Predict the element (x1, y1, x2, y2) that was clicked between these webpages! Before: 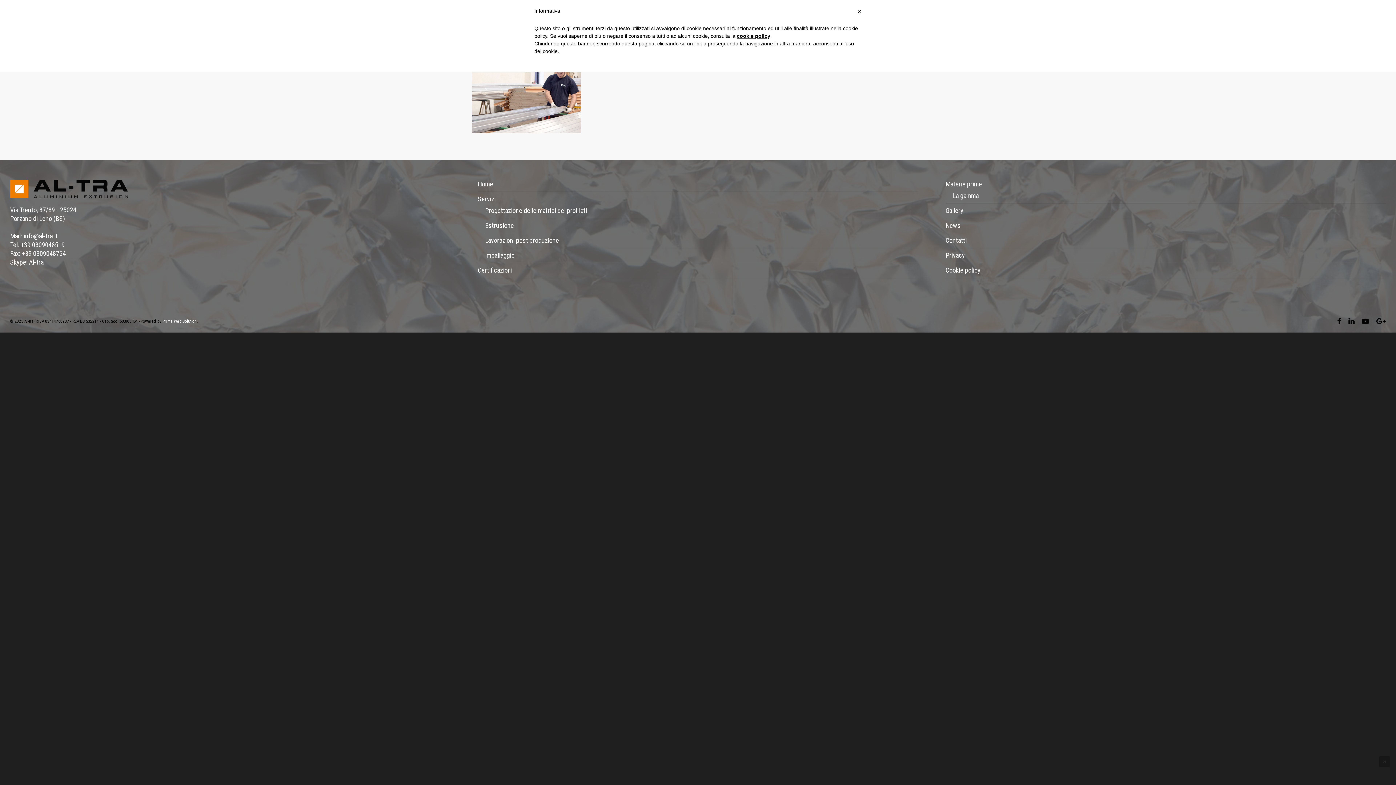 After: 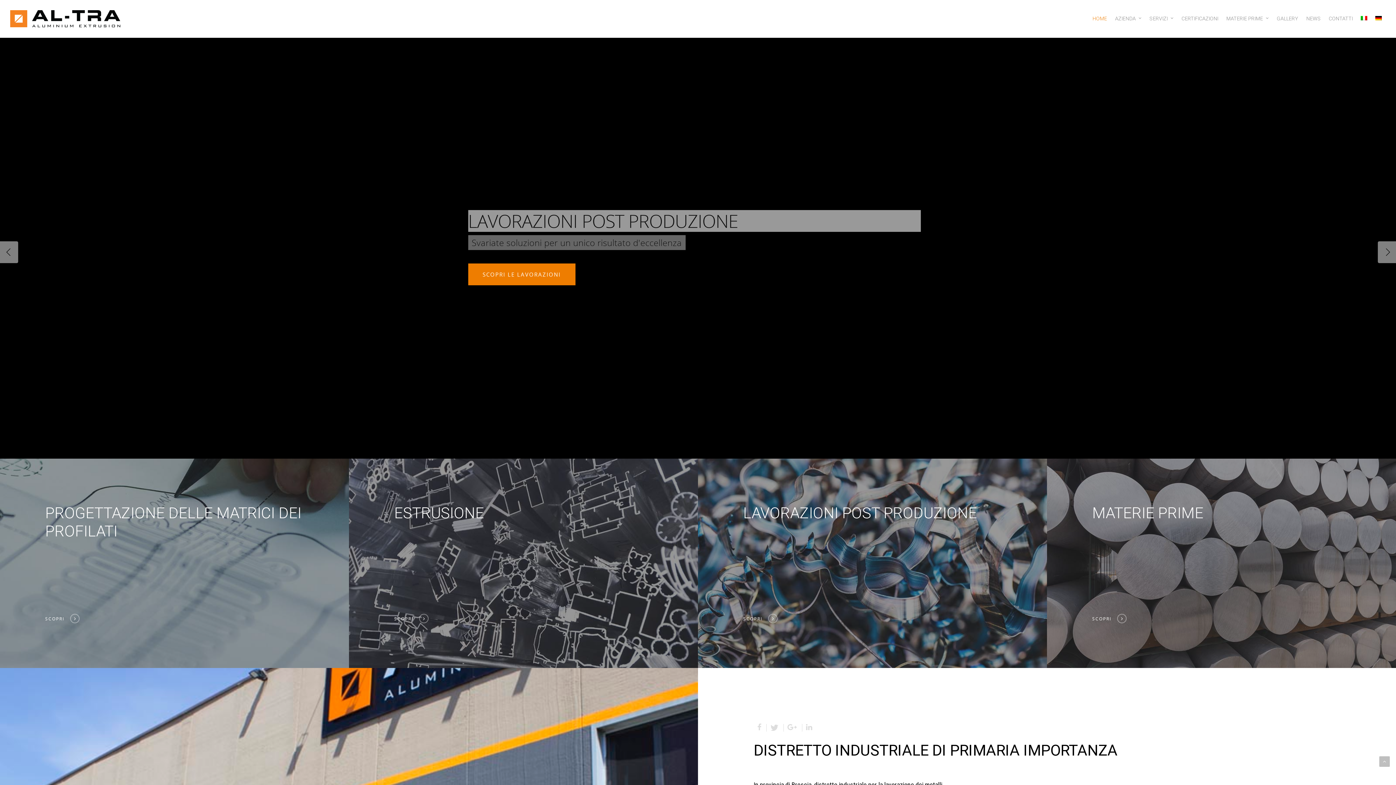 Action: label: Home bbox: (478, 180, 918, 191)